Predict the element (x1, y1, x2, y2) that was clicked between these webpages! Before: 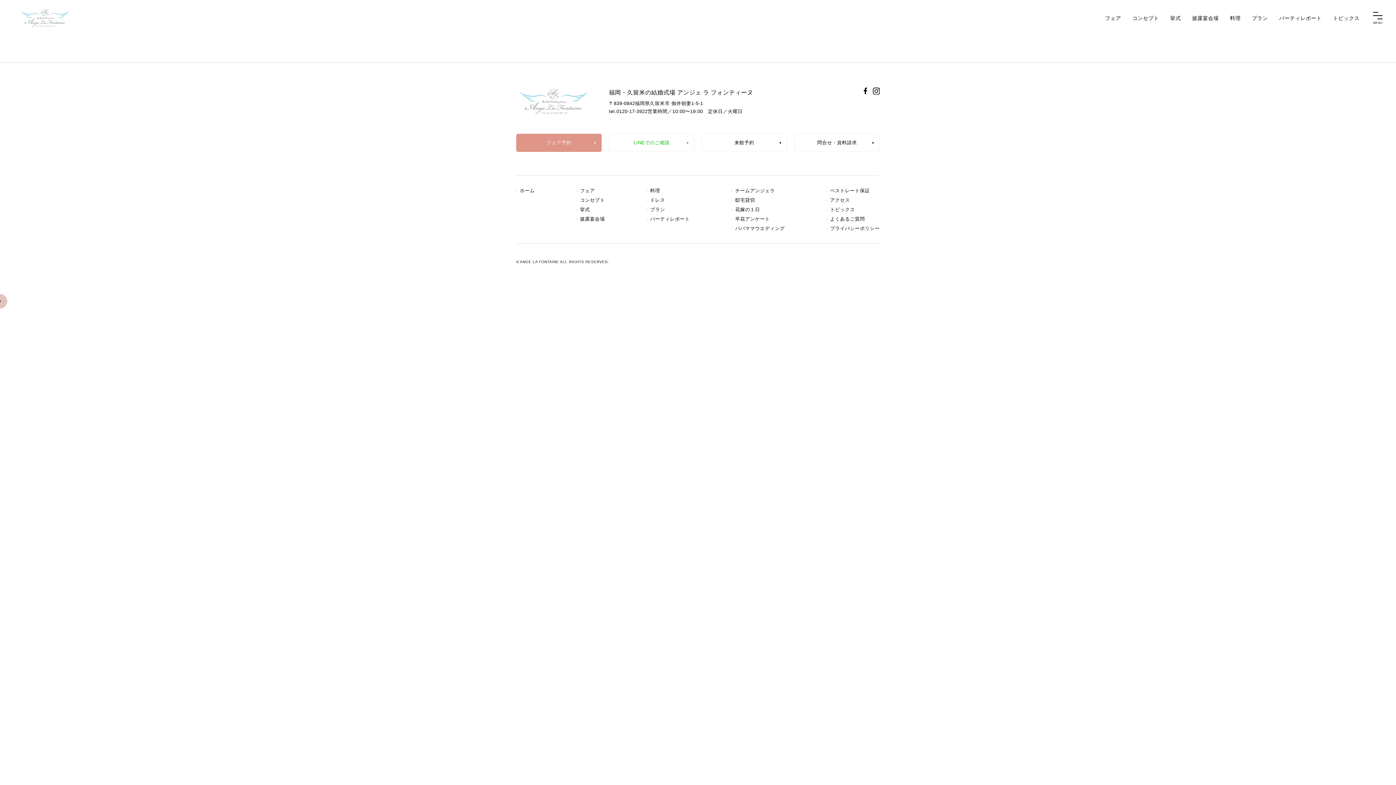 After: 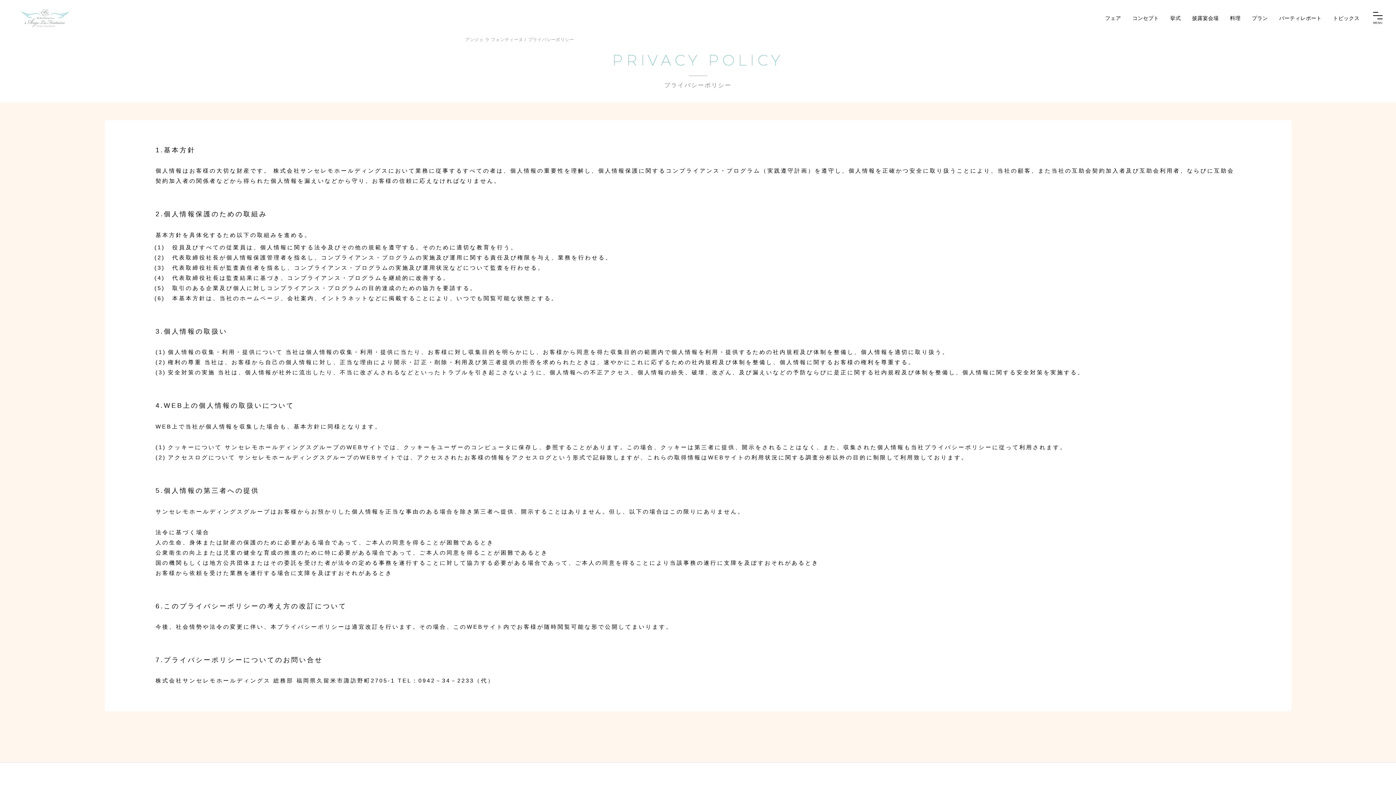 Action: bbox: (826, 225, 879, 231) label: プライバシーポリシー